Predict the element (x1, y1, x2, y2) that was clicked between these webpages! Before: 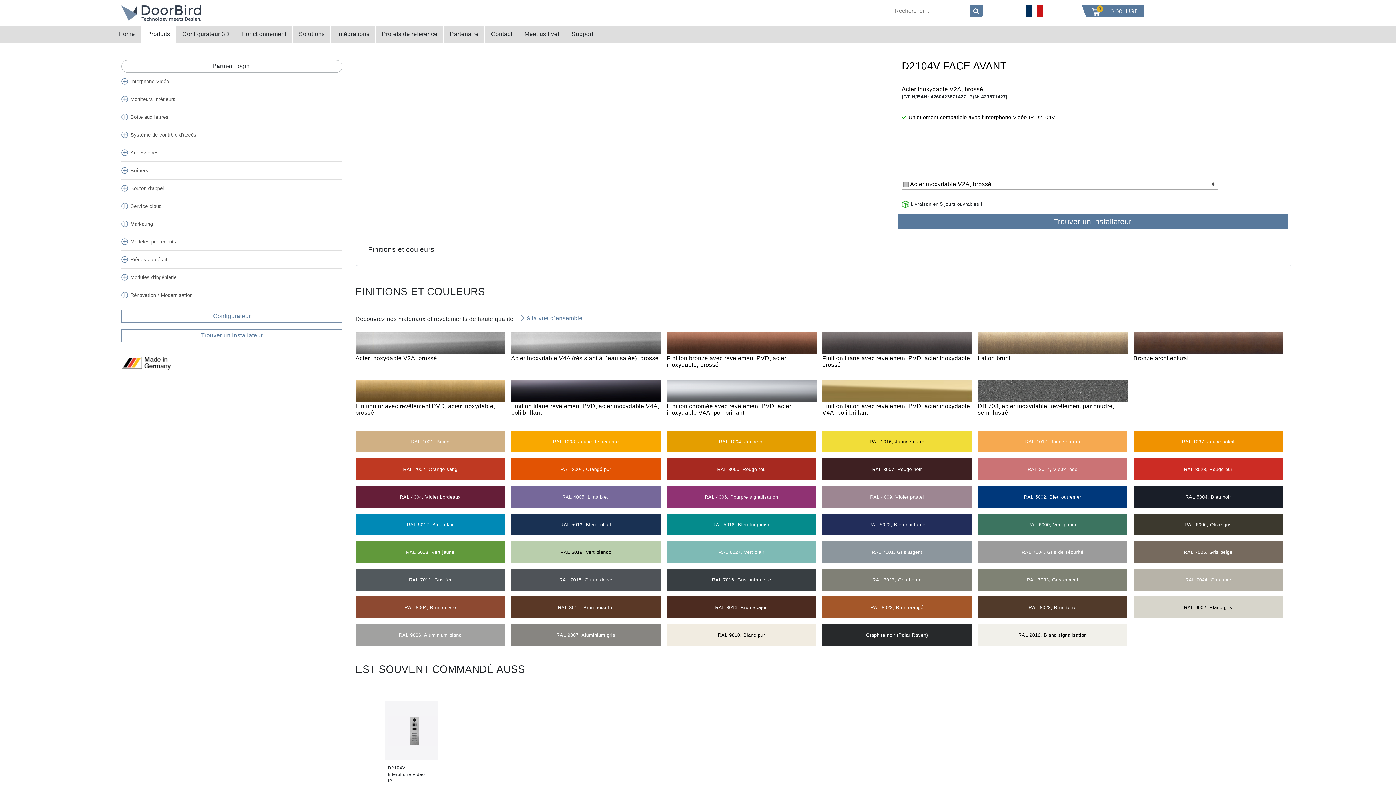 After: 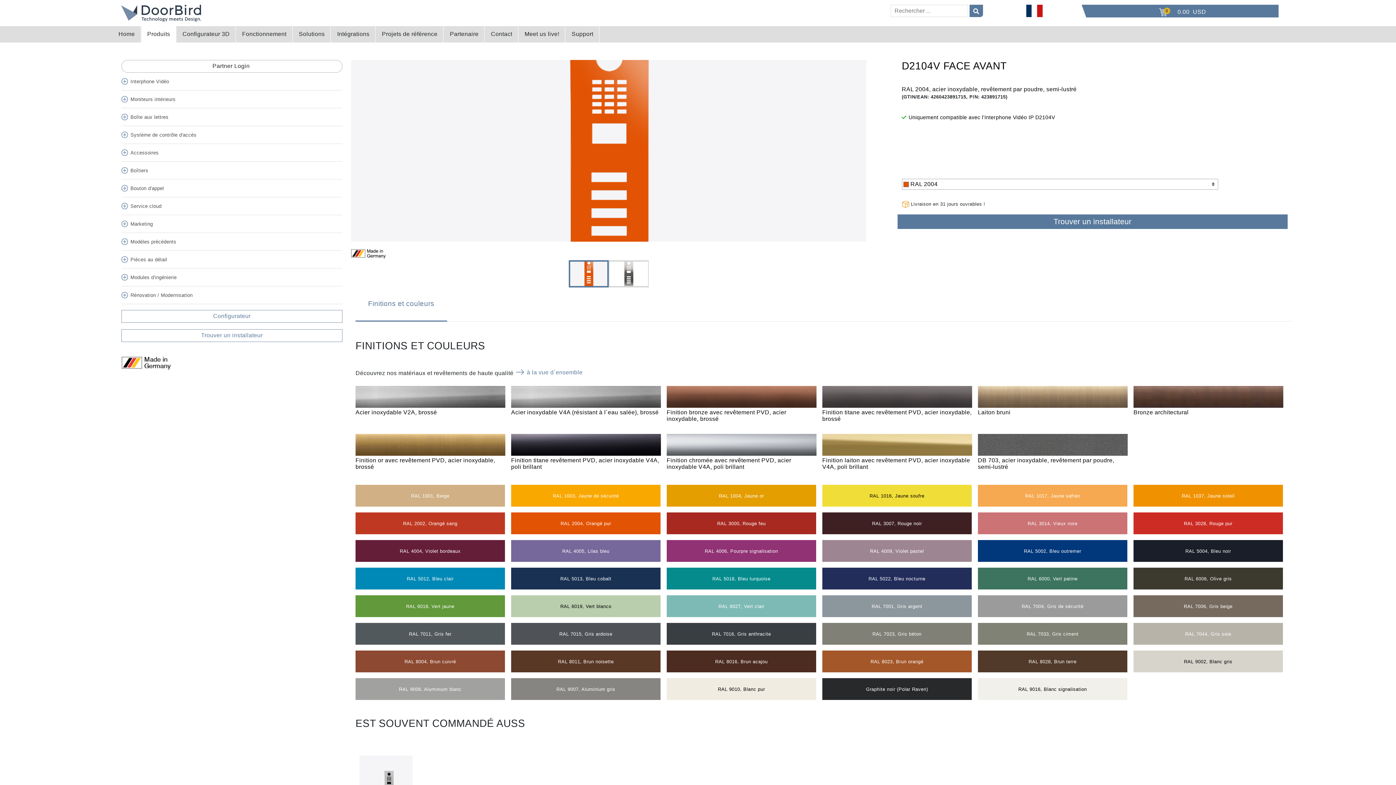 Action: label: RAL 2004, Orangé pur bbox: (558, 465, 613, 474)